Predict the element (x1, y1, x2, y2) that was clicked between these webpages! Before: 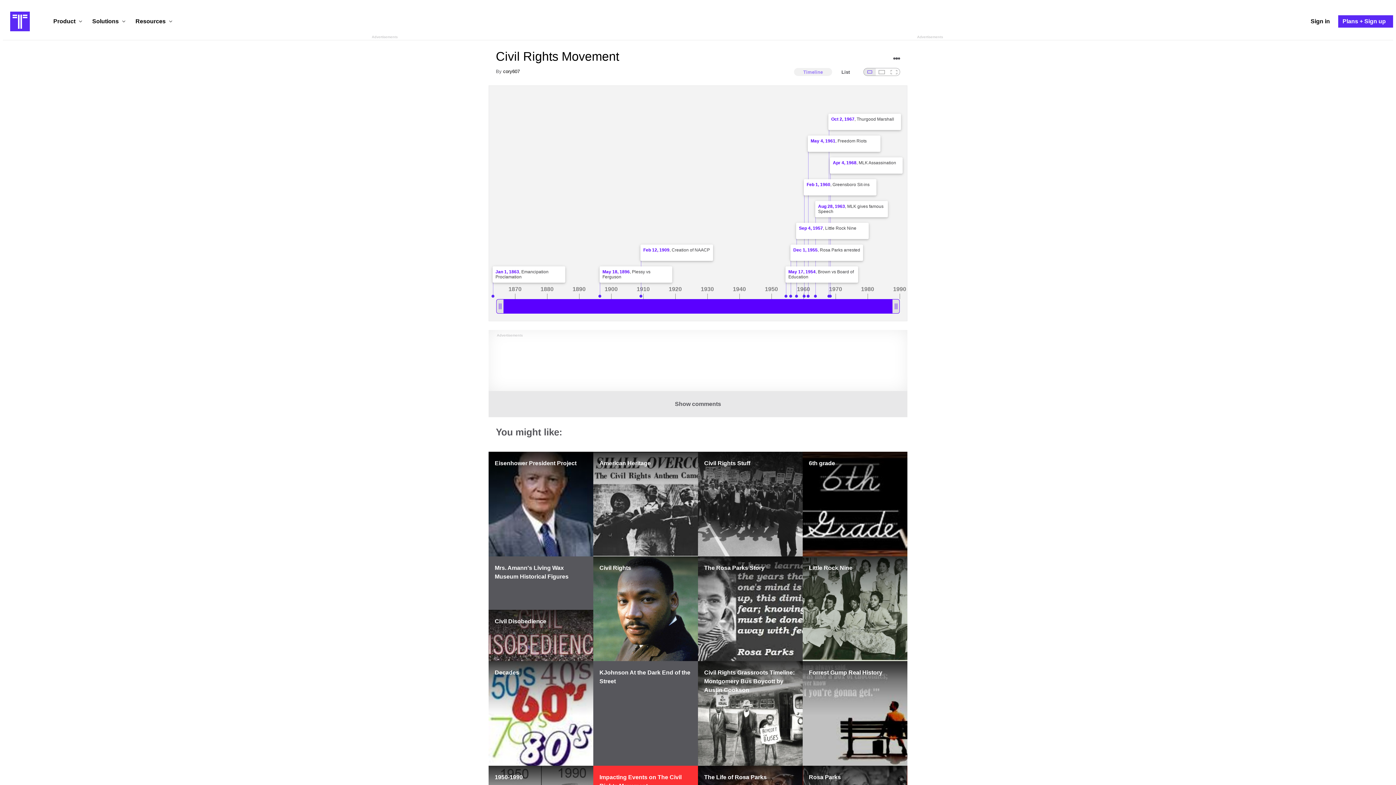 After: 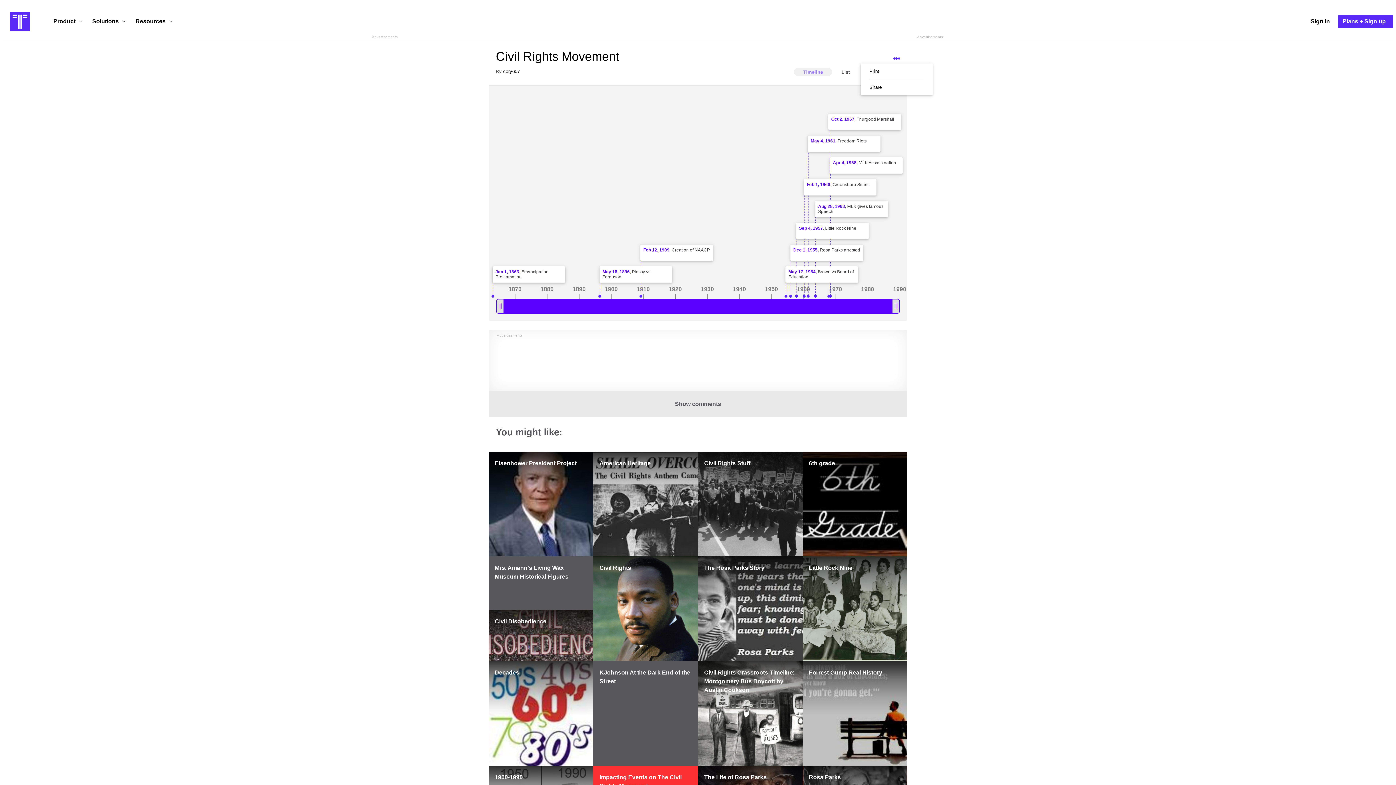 Action: label: More actions bbox: (893, 53, 900, 63)